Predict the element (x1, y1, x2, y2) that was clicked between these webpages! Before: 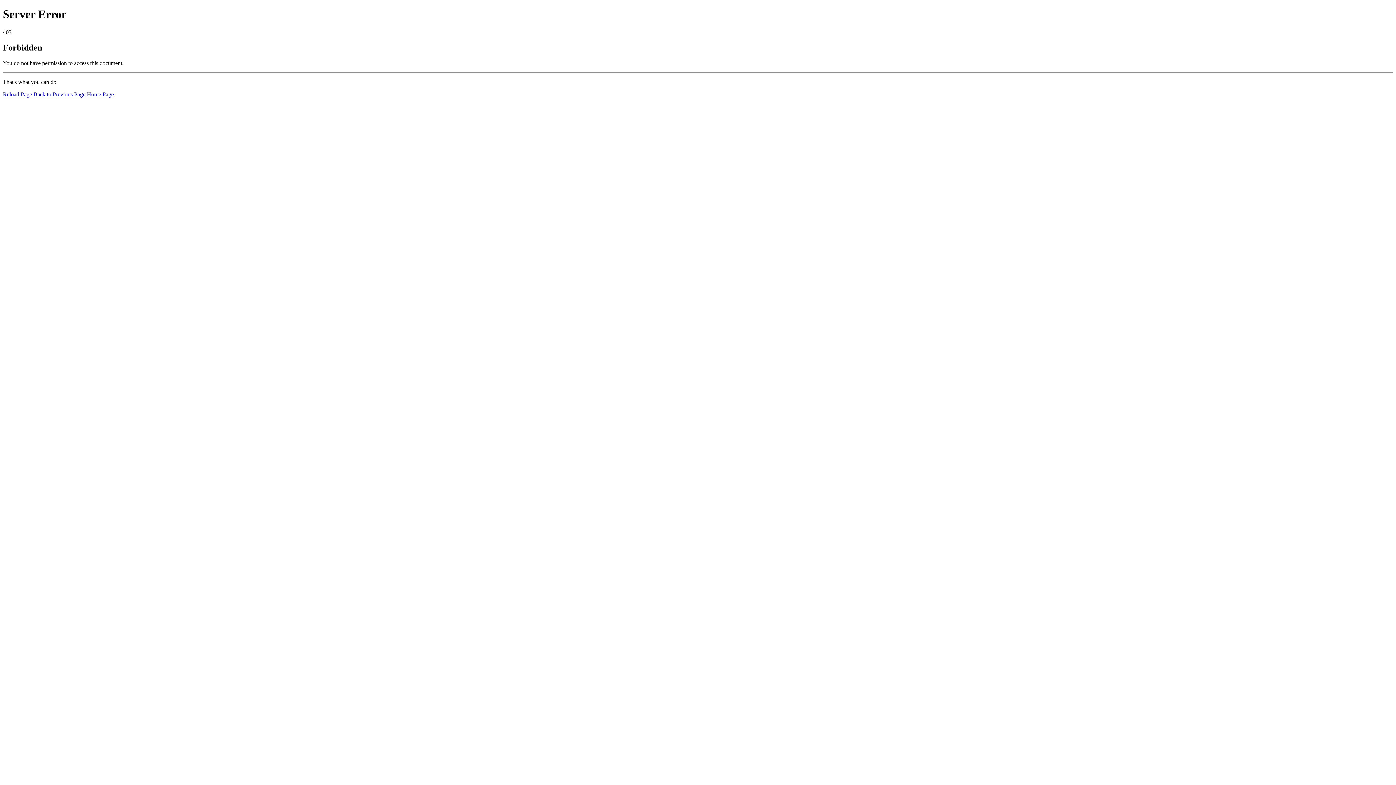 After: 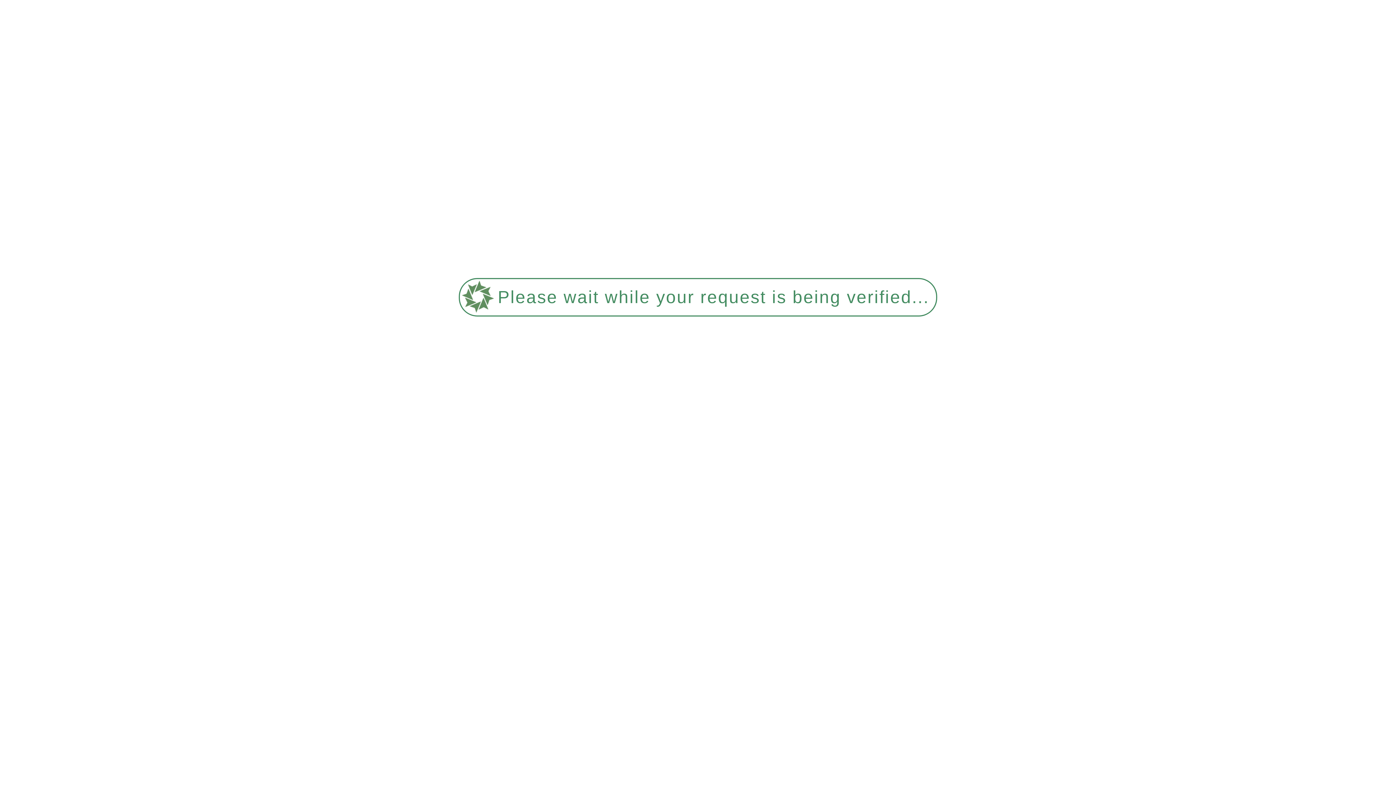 Action: label: Home Page bbox: (86, 91, 113, 97)